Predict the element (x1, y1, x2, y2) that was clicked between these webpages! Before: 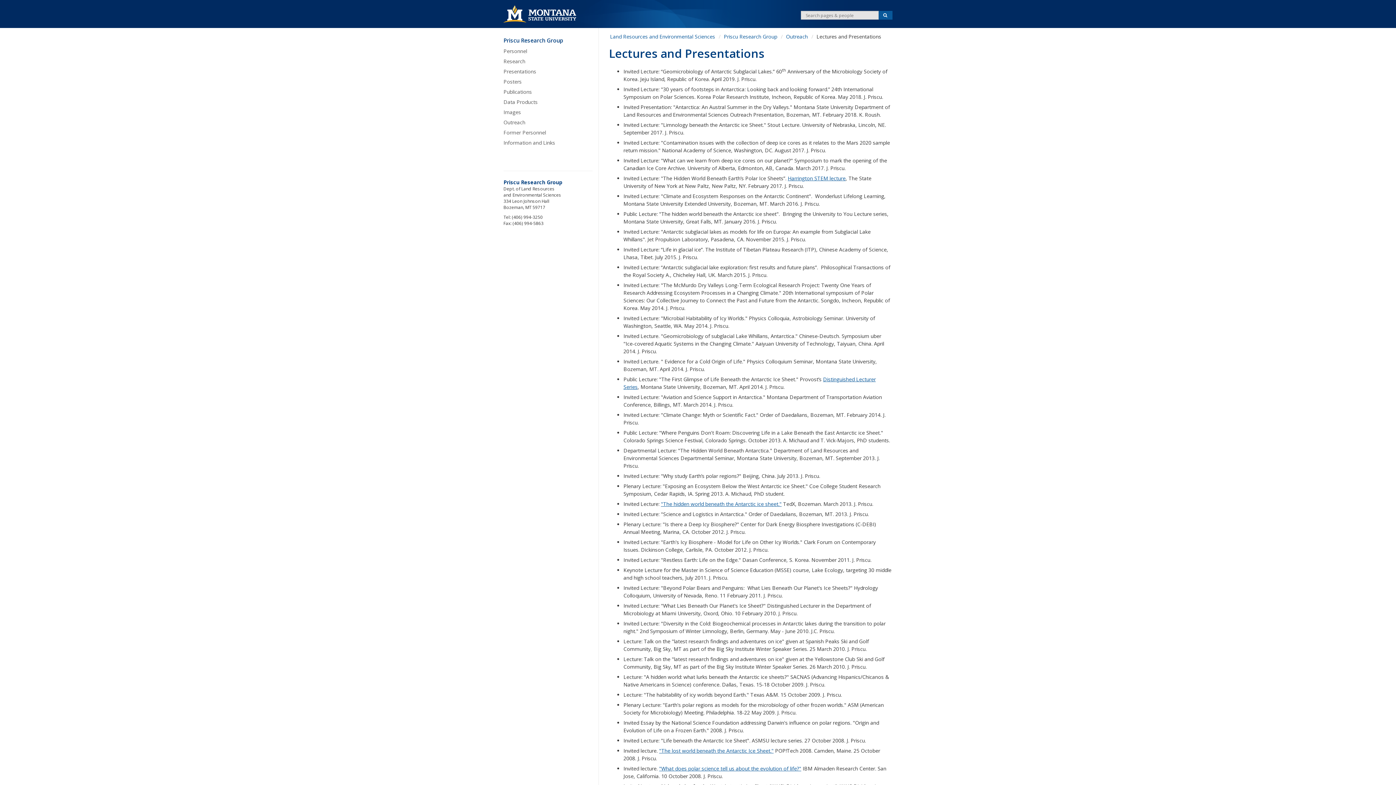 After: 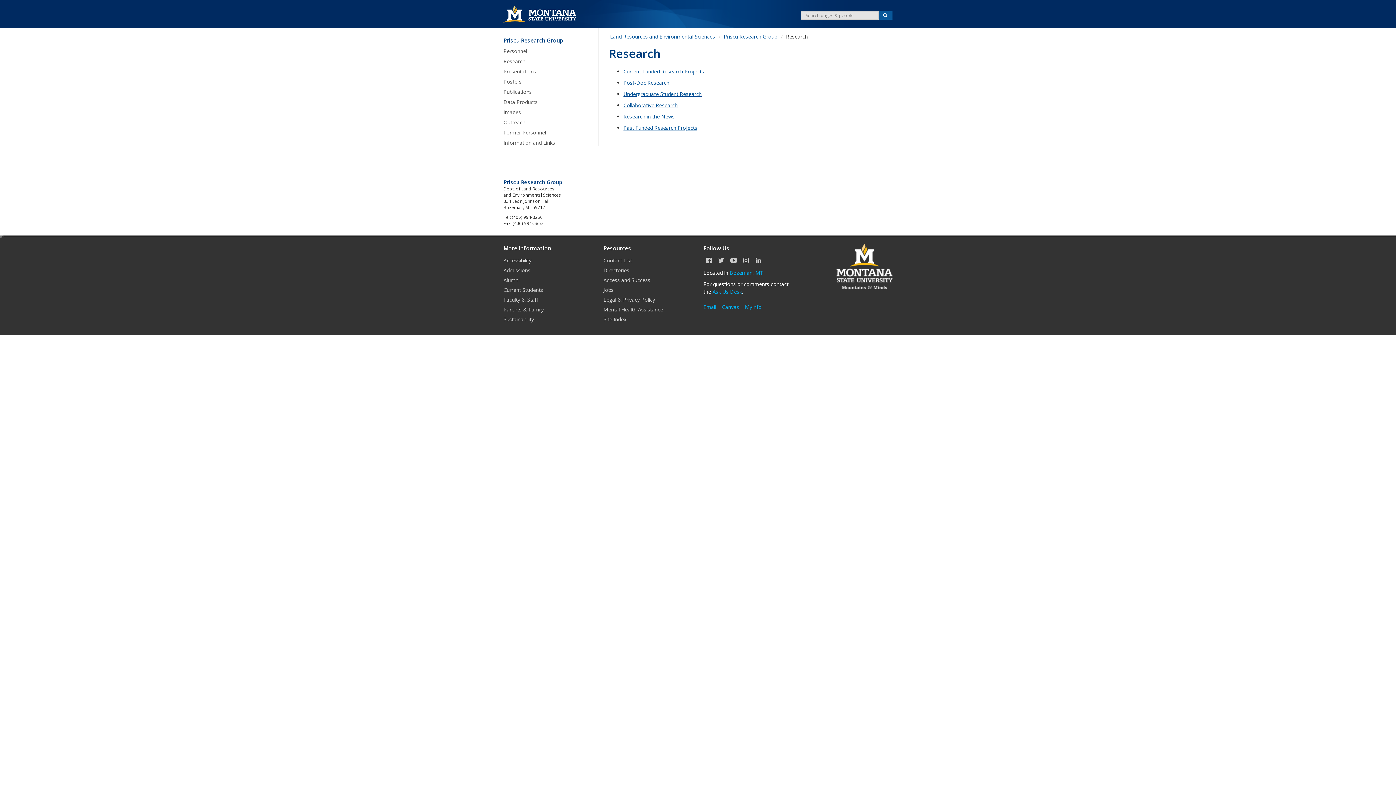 Action: bbox: (503, 57, 590, 65) label: Research